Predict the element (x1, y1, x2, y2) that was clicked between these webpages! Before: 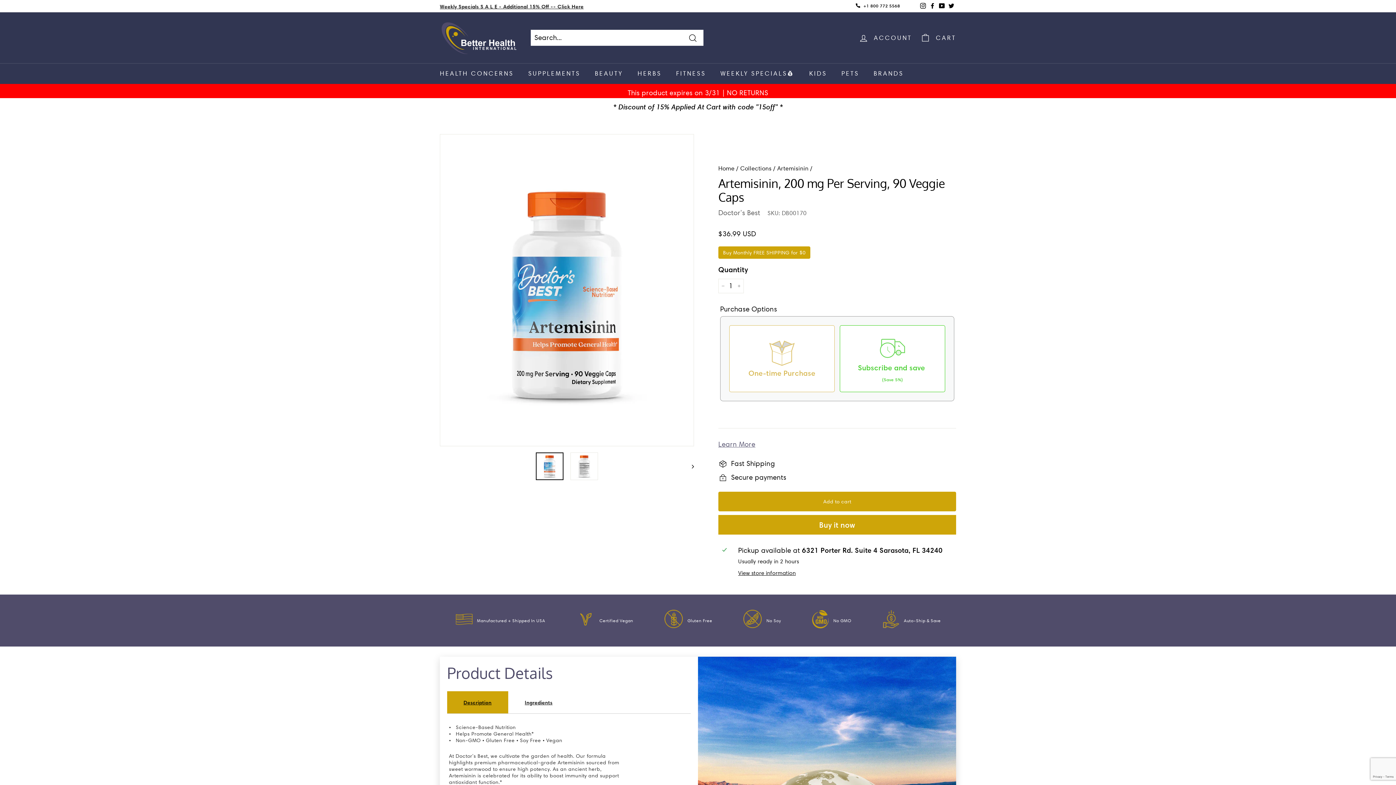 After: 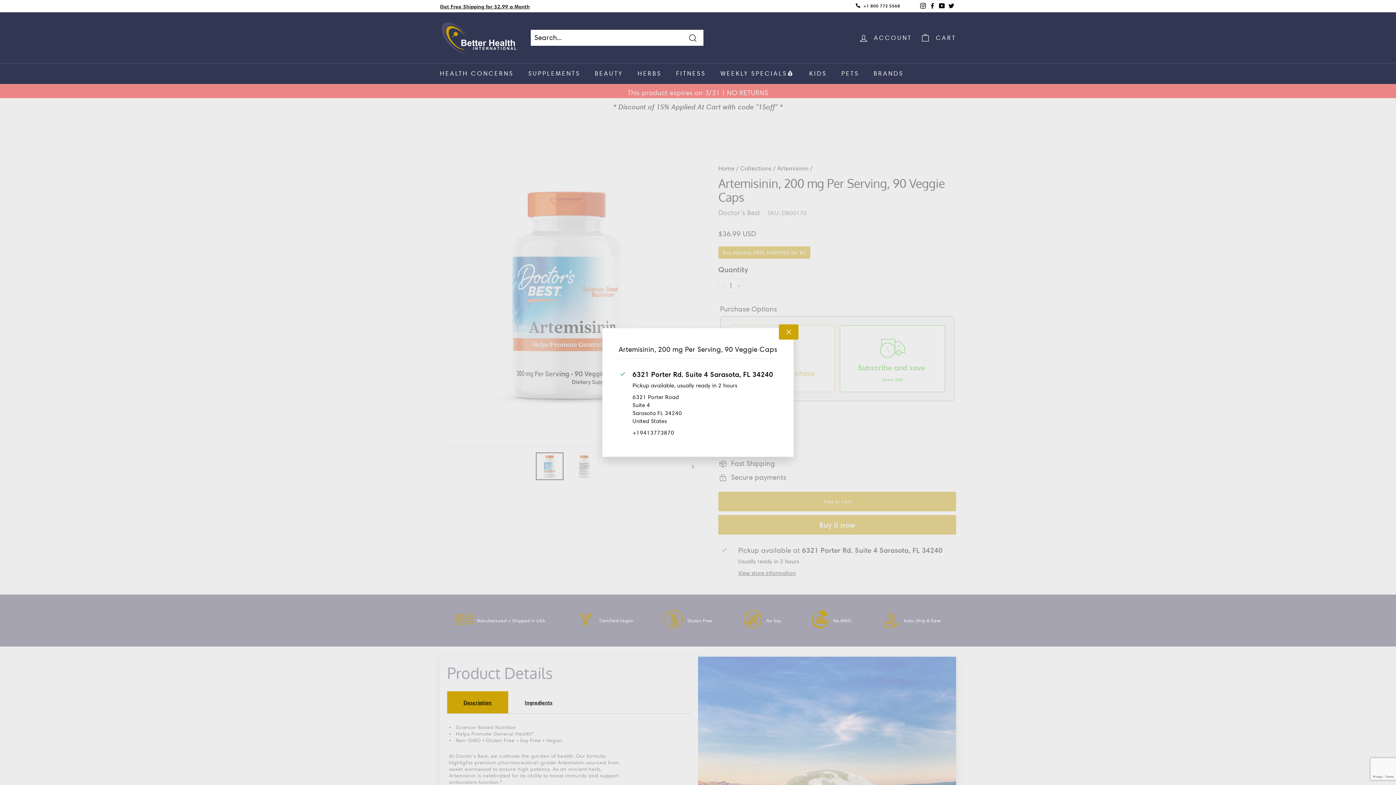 Action: label: View store information bbox: (738, 569, 952, 577)